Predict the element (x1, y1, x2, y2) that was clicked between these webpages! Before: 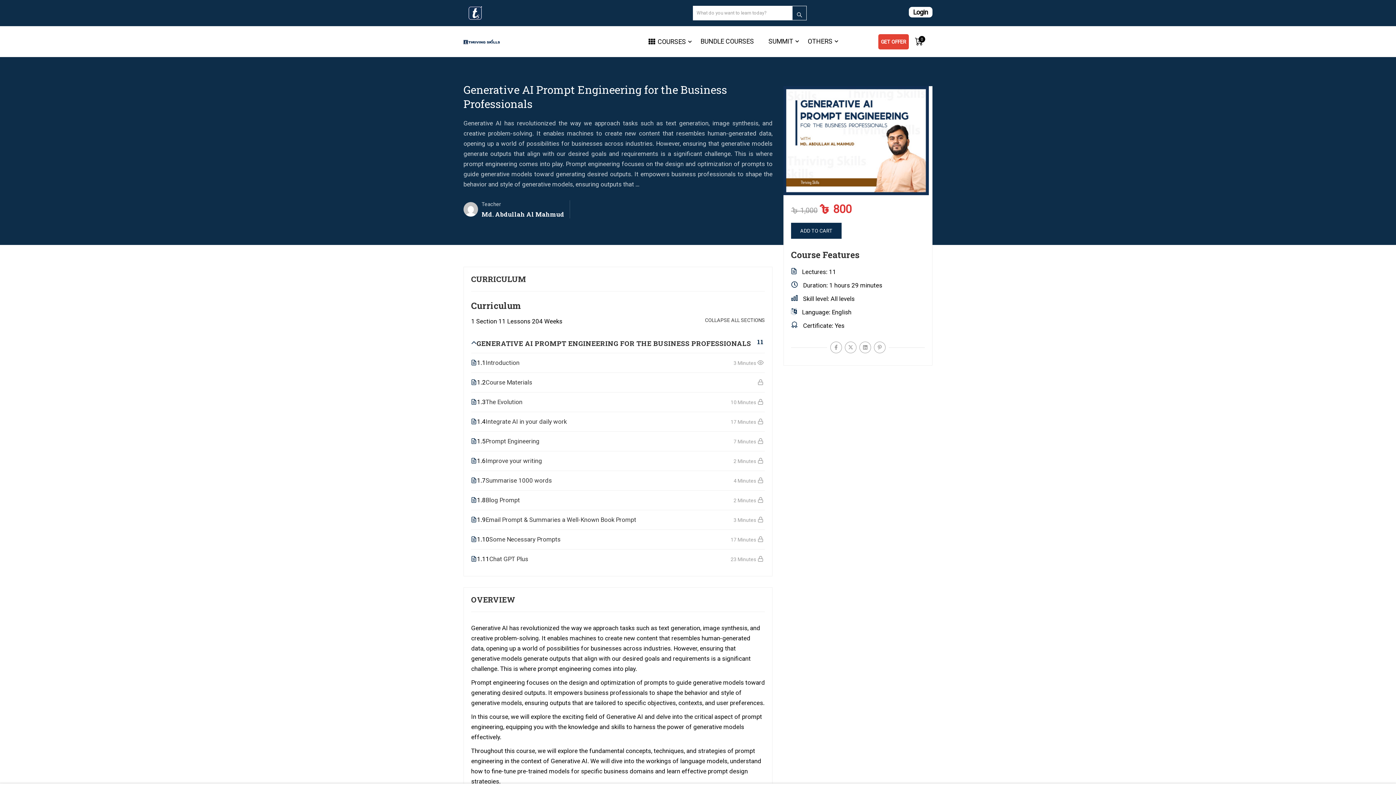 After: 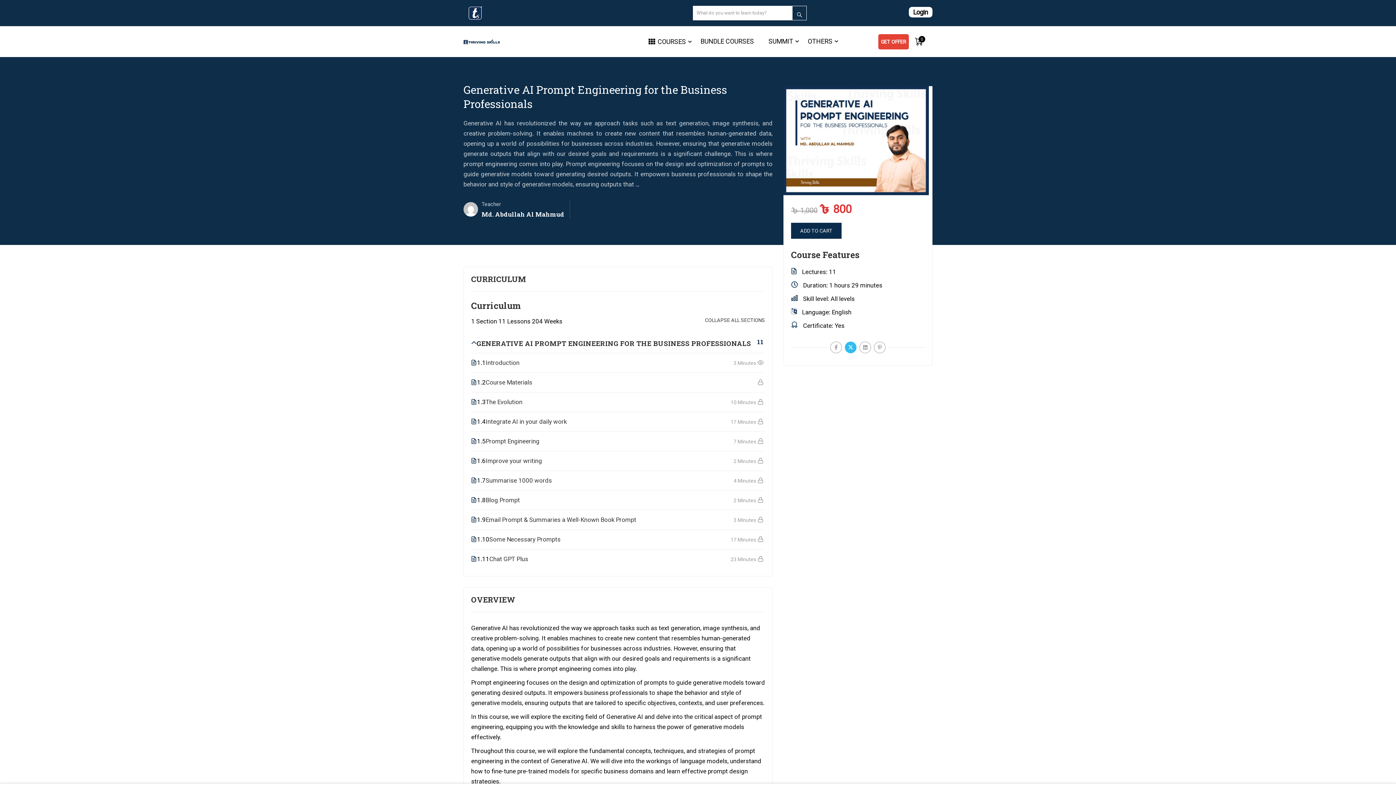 Action: bbox: (845, 341, 856, 353)